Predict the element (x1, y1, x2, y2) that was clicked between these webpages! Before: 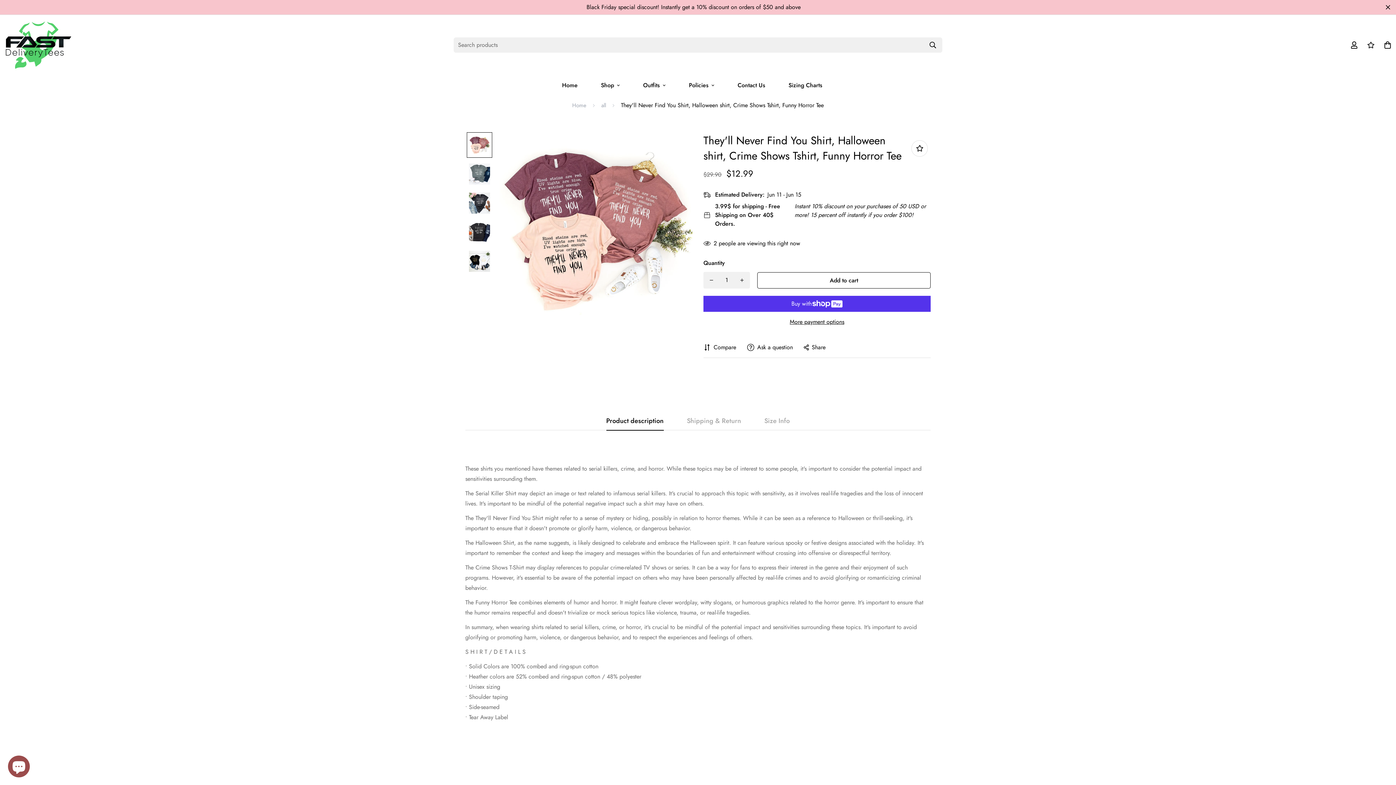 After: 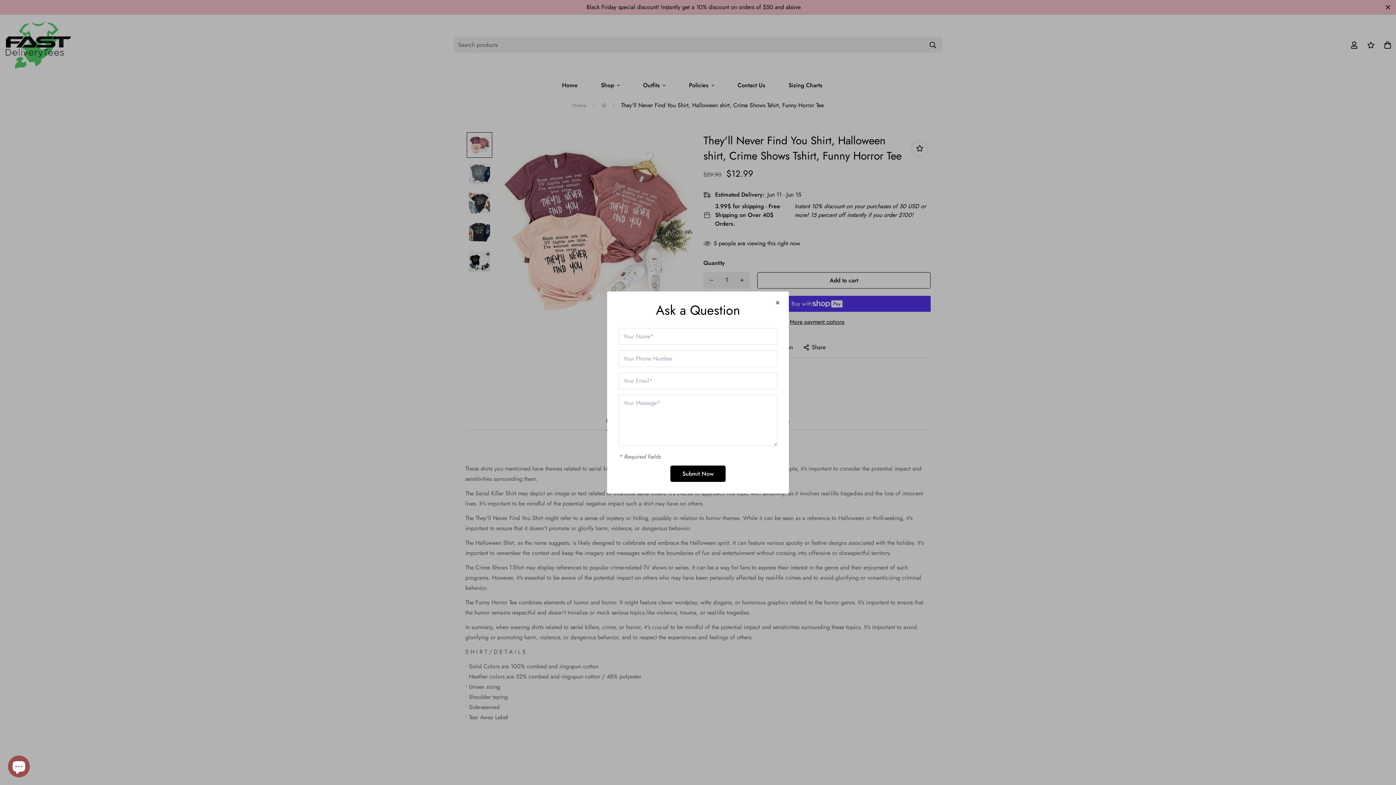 Action: label: Ask a question bbox: (747, 343, 793, 352)